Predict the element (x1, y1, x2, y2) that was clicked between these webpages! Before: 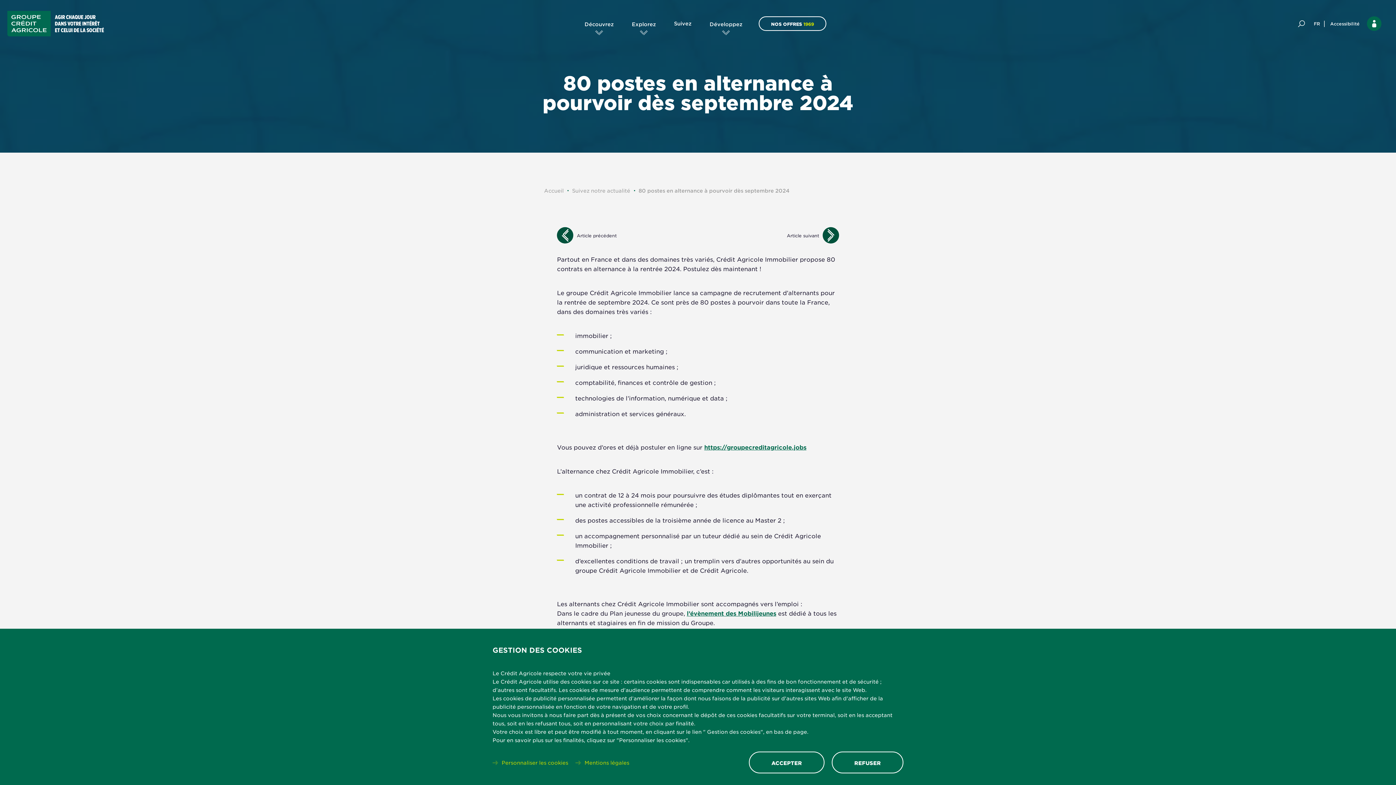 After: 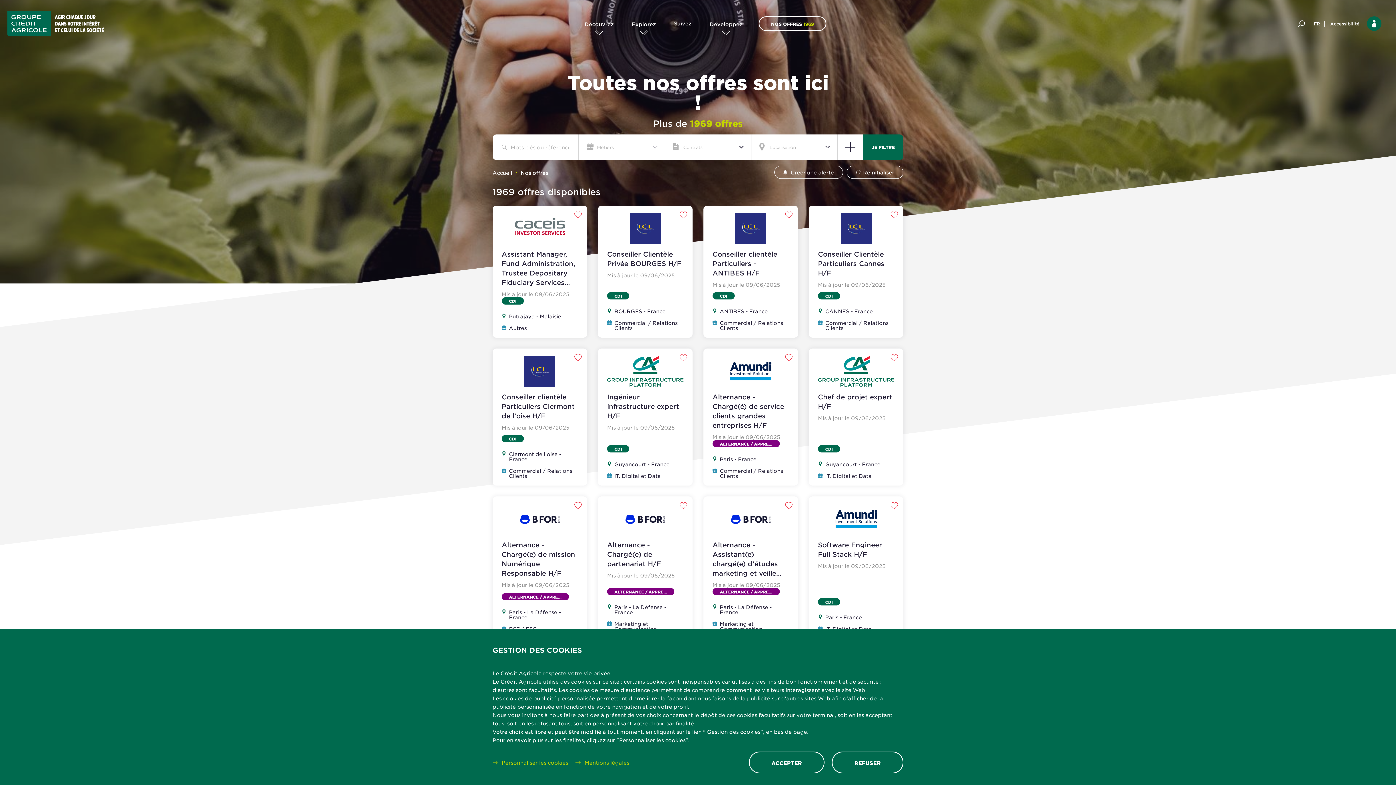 Action: bbox: (758, 16, 826, 30) label: NOS OFFRES 1969